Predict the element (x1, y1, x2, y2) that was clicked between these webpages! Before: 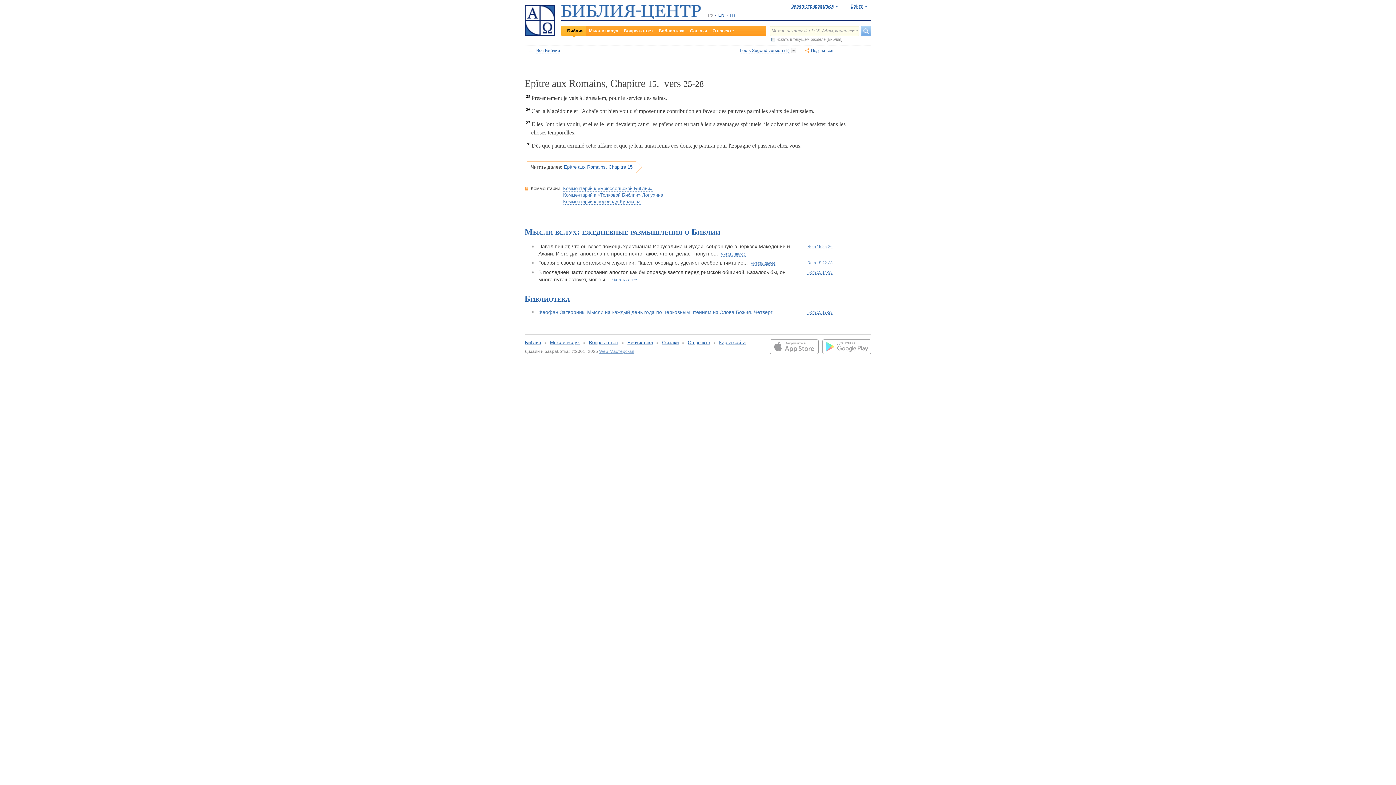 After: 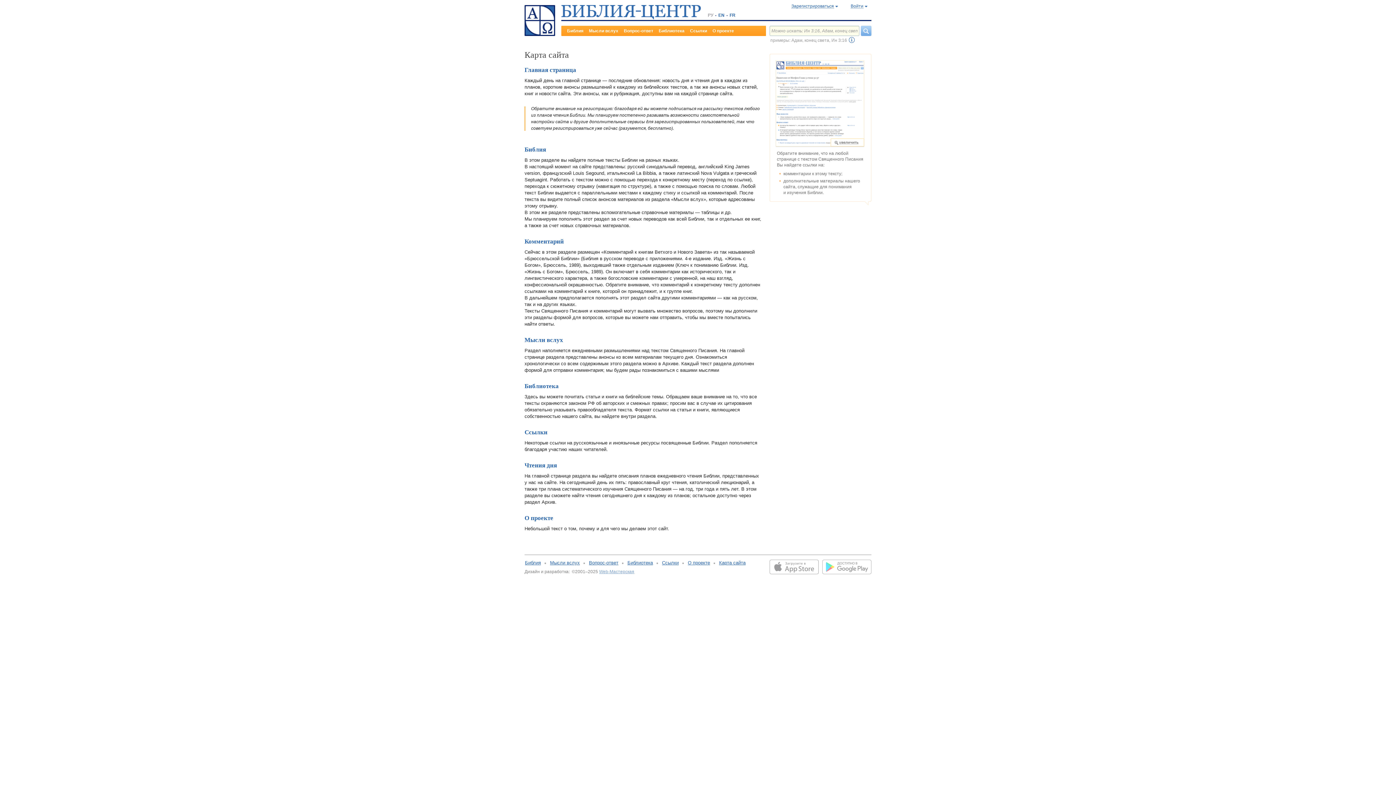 Action: bbox: (719, 340, 745, 345) label: Карта сайта